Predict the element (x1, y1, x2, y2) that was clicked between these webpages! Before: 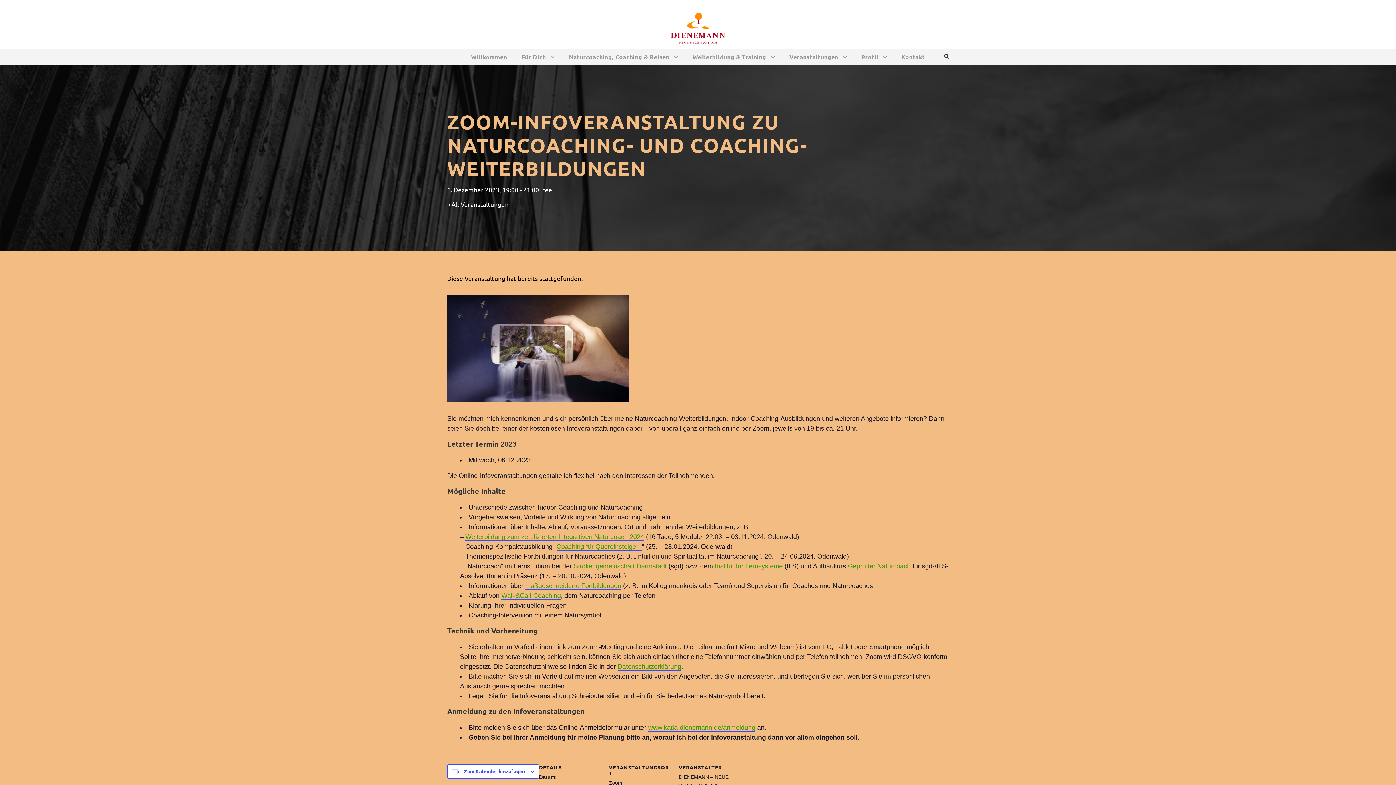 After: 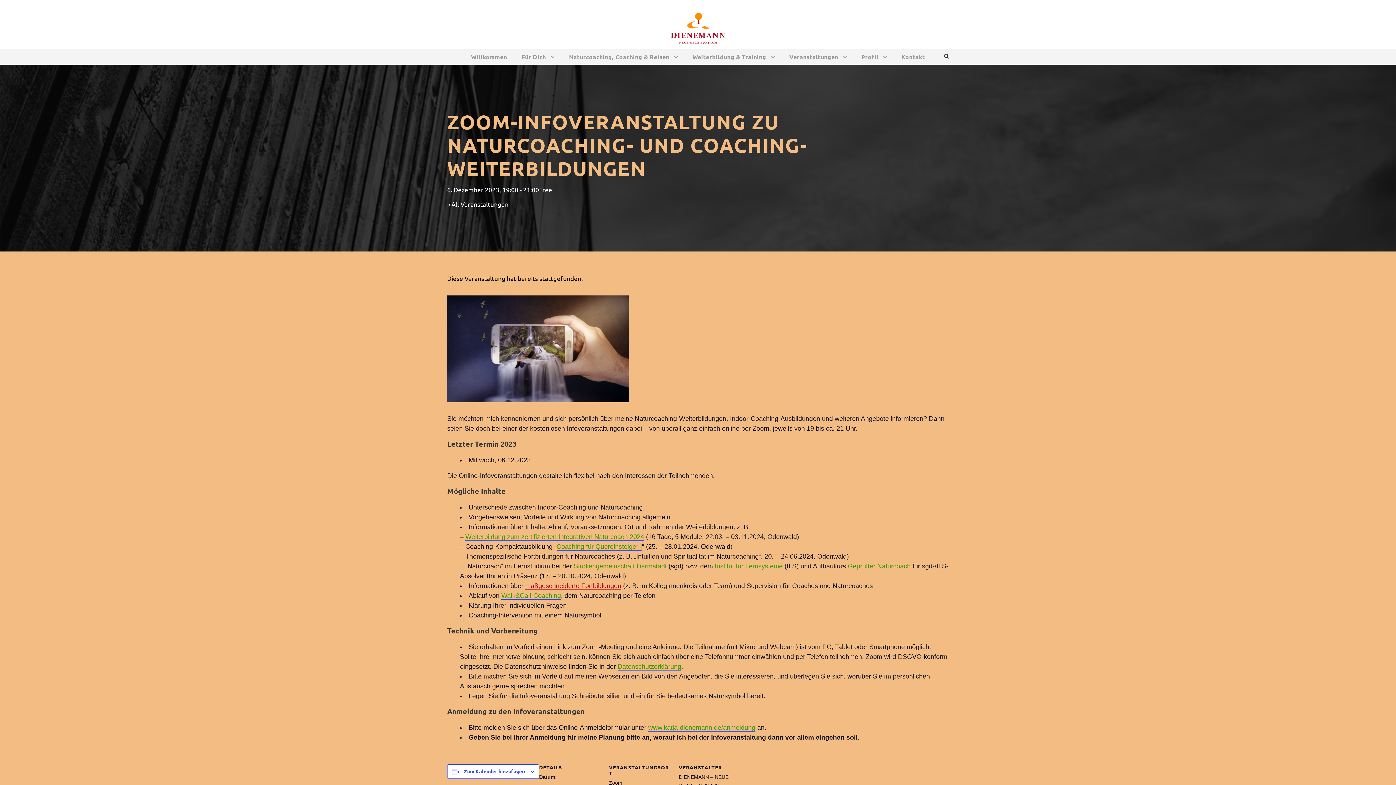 Action: label: maßgeschneiderte Fortbildungen bbox: (525, 582, 621, 590)